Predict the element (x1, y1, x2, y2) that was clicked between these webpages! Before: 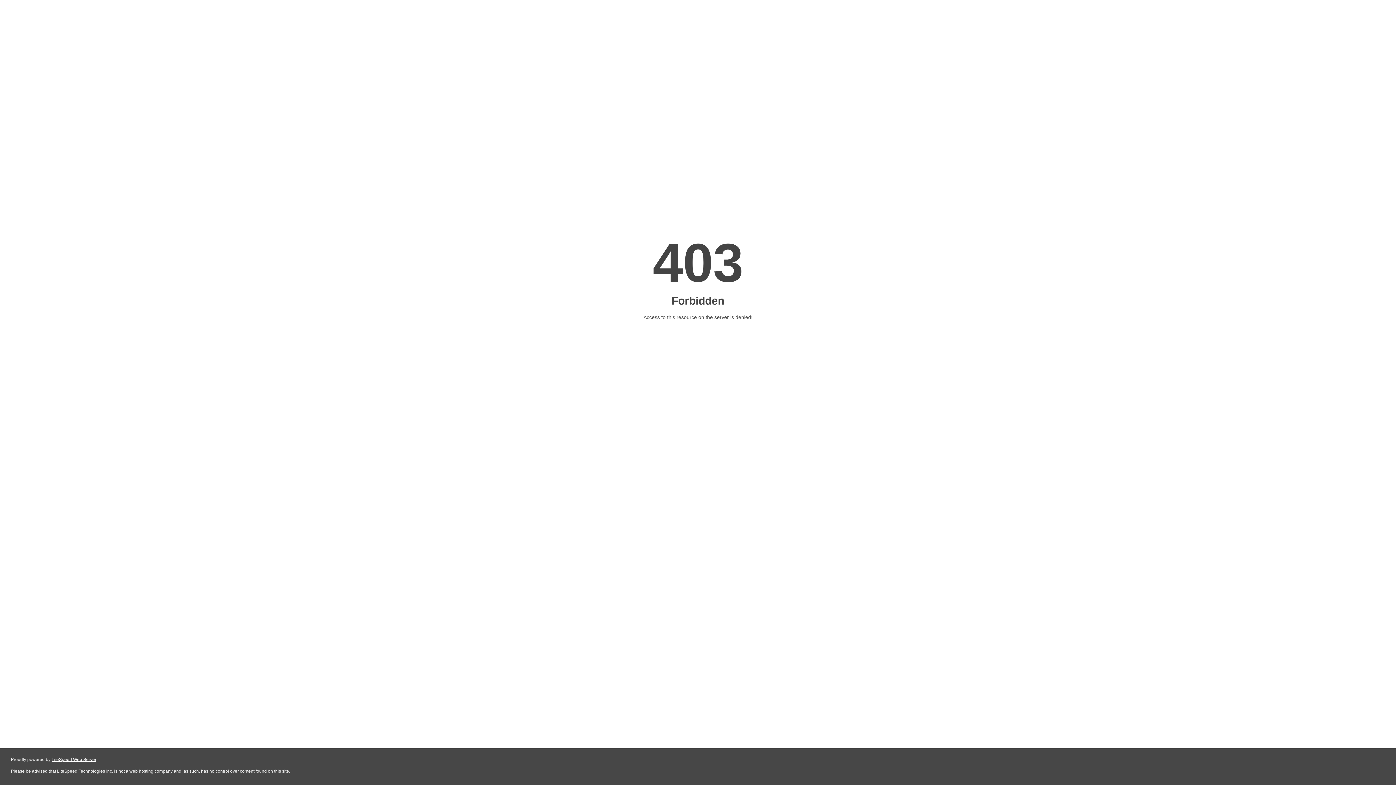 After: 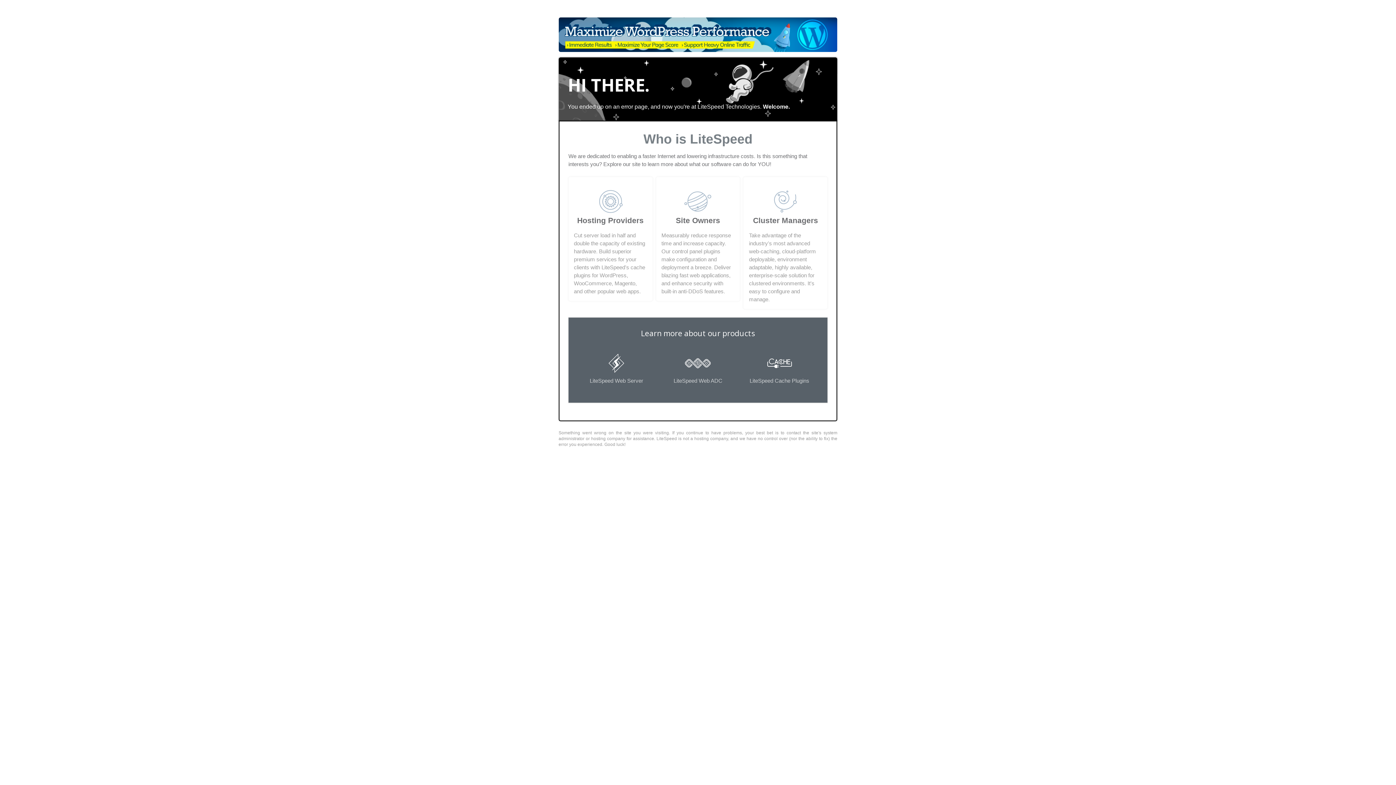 Action: bbox: (51, 757, 96, 762) label: LiteSpeed Web Server